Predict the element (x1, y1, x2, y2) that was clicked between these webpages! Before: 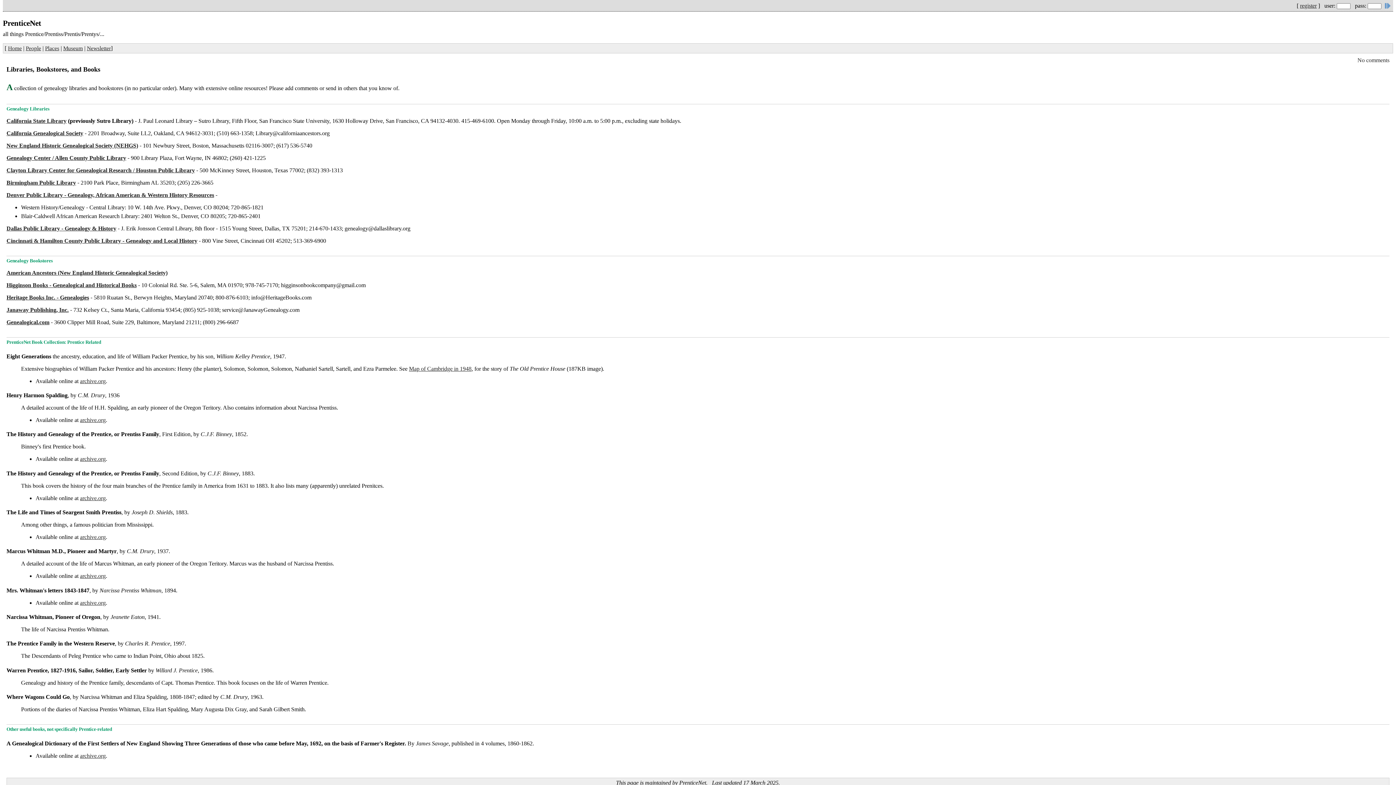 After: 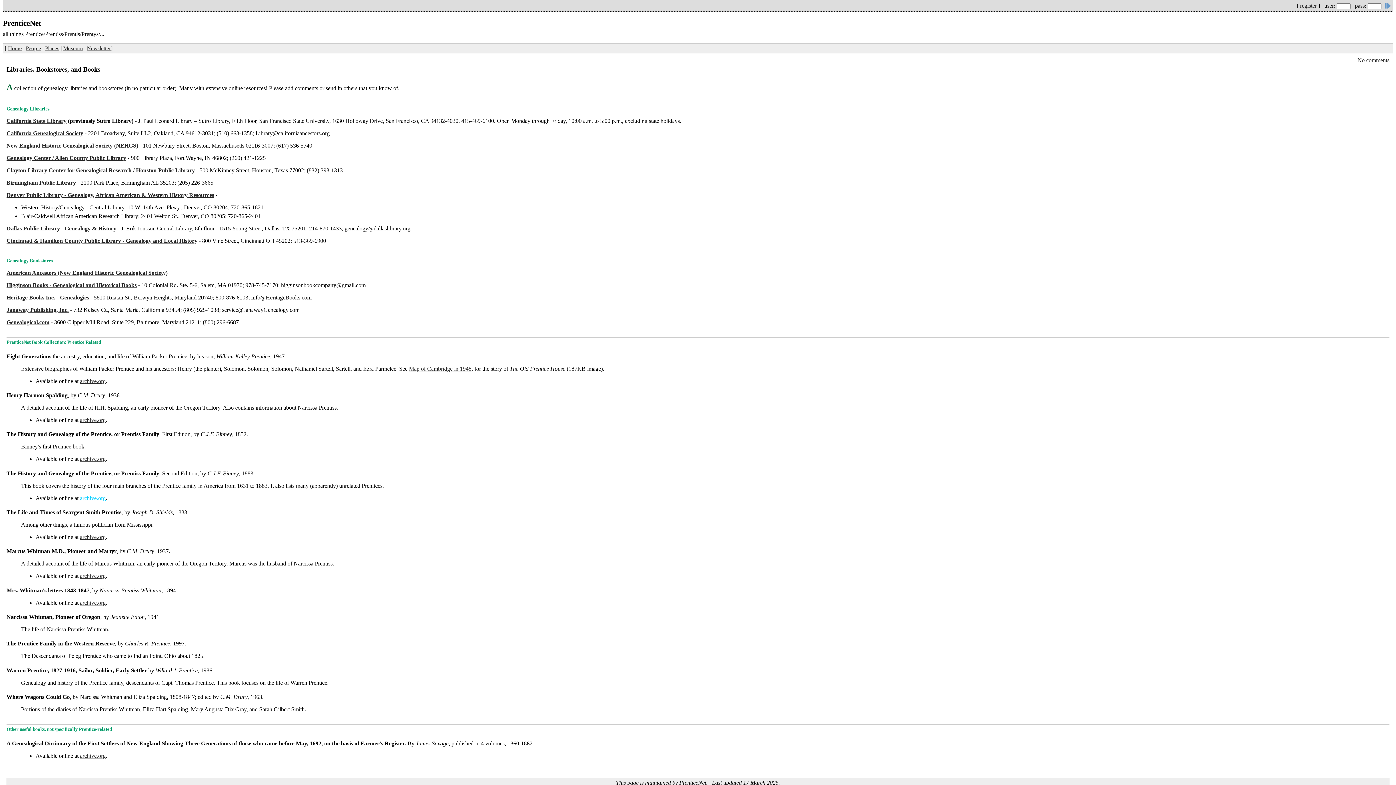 Action: bbox: (80, 495, 105, 501) label: archive.org